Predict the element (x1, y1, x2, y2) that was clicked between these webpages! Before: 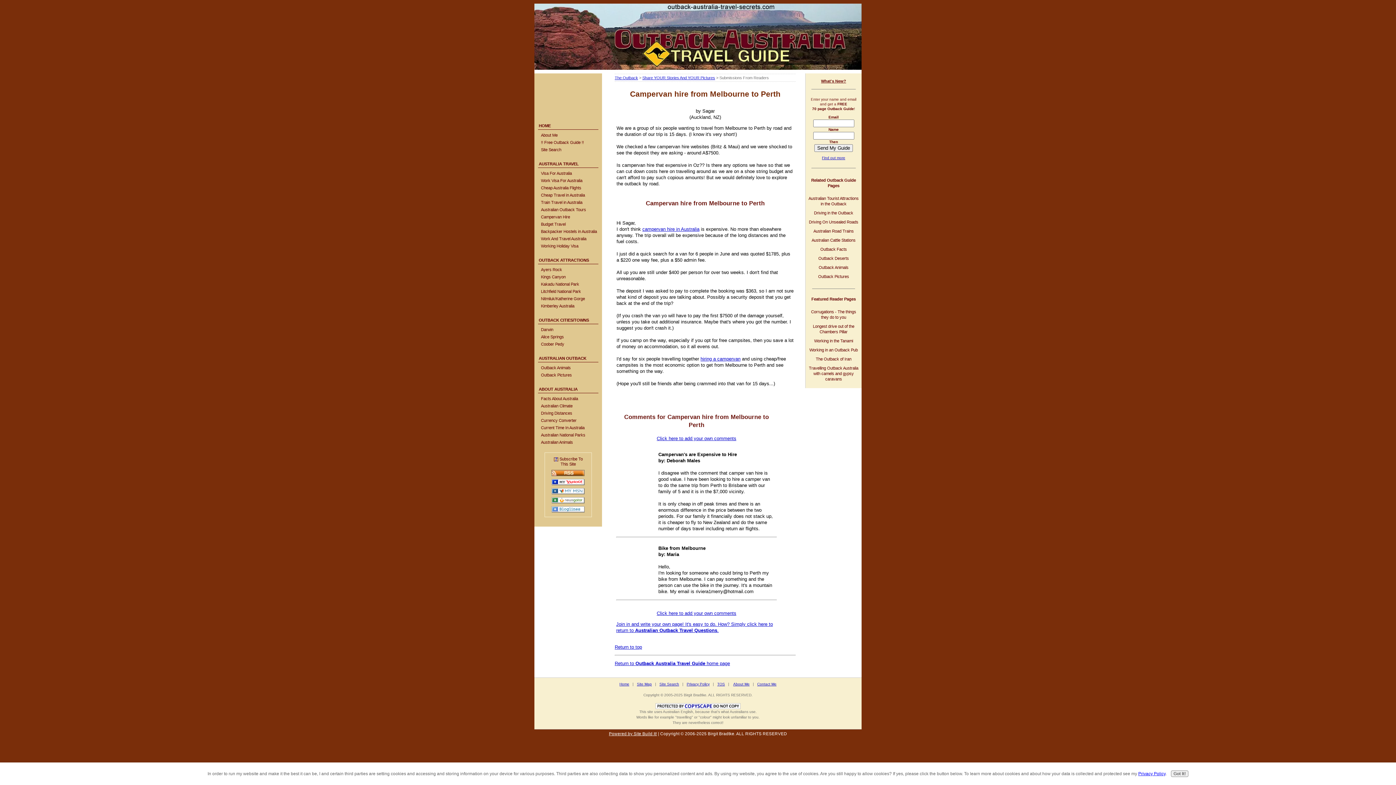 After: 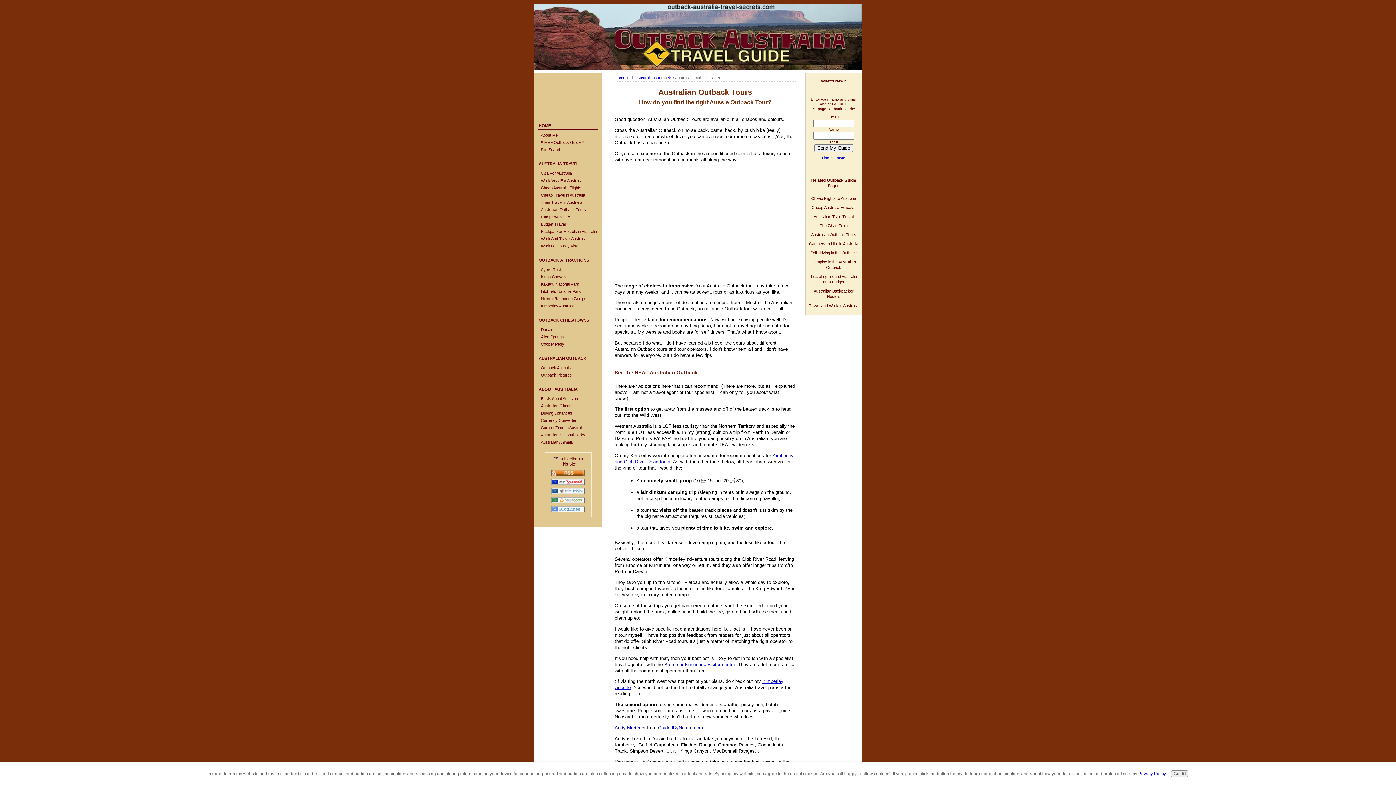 Action: label: Australian Outback Tours bbox: (540, 206, 601, 213)